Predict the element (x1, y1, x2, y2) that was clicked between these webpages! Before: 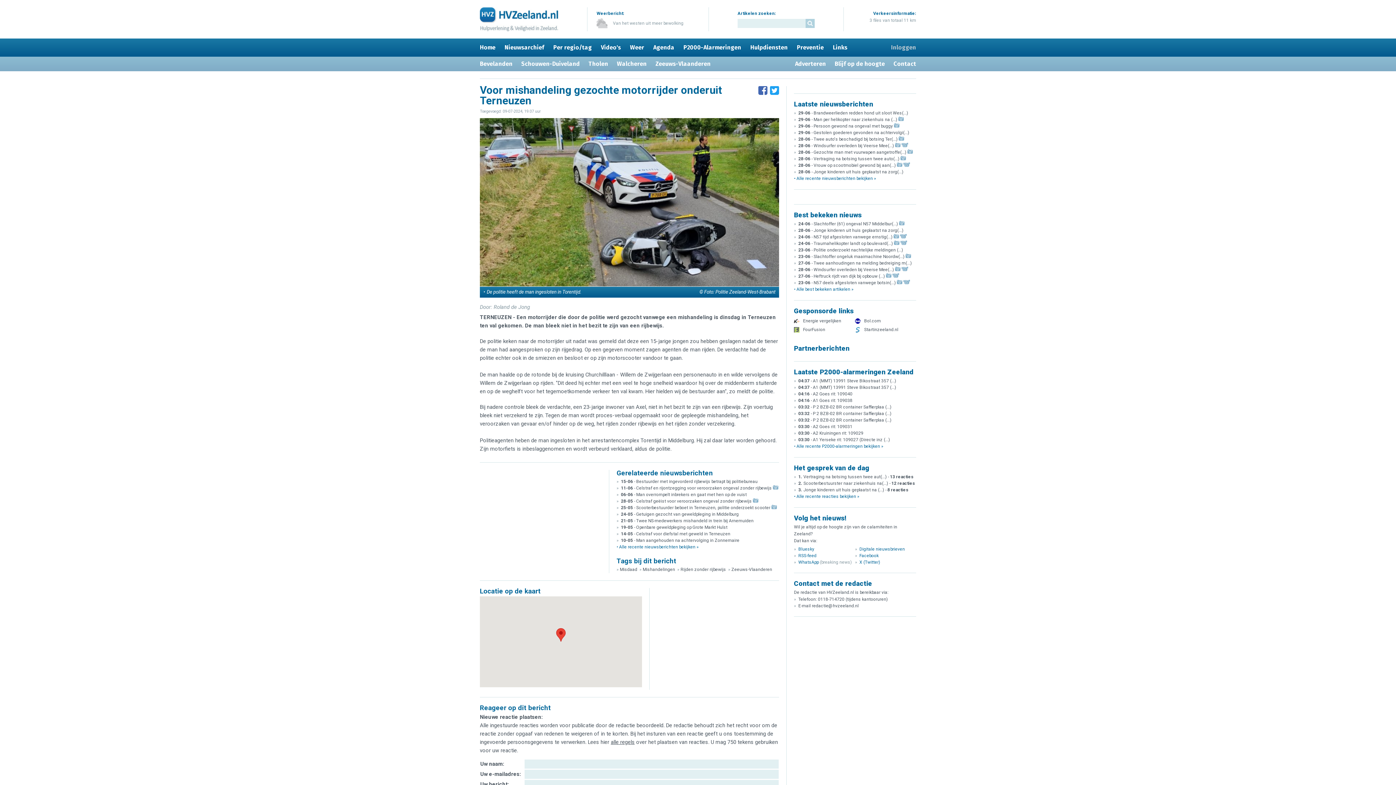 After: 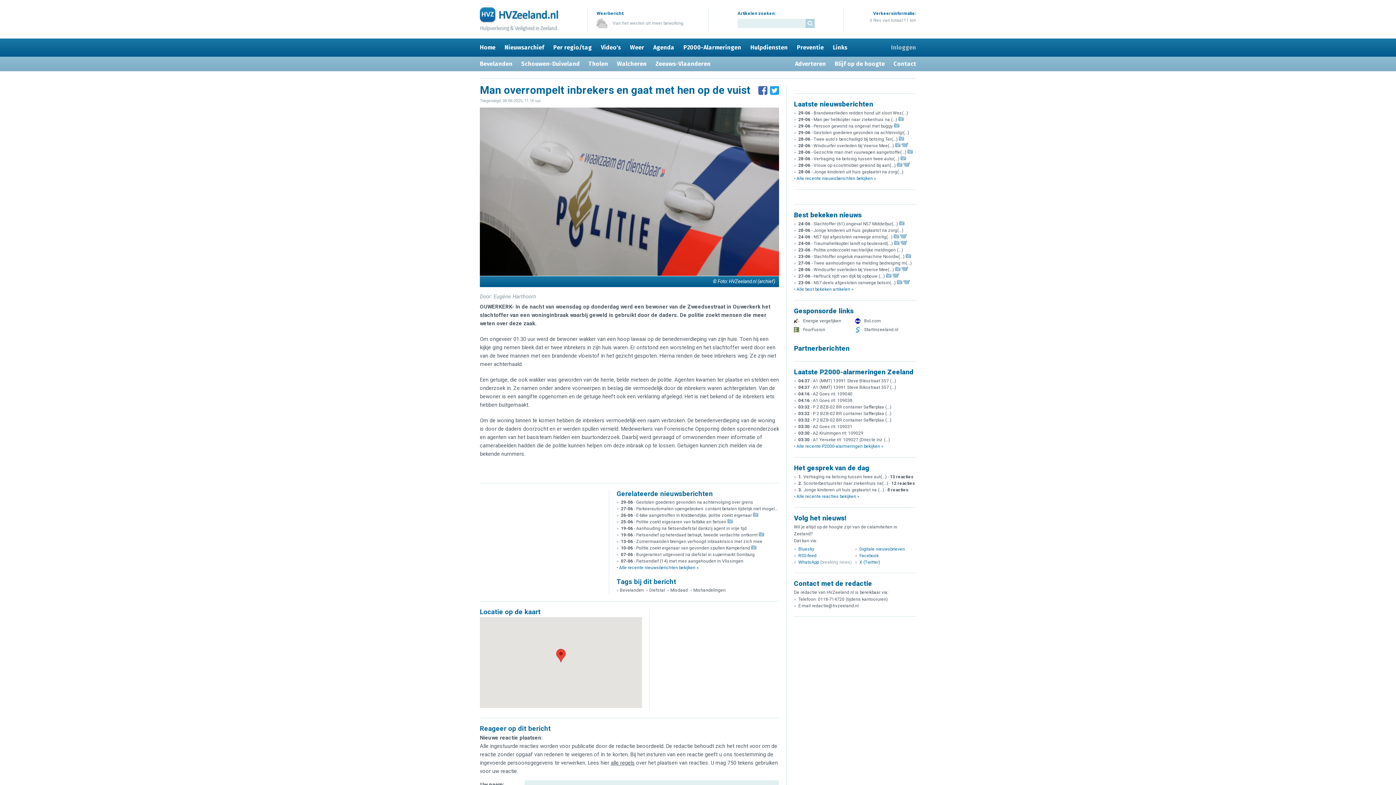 Action: bbox: (621, 492, 746, 497) label: 06-06 - Man overrompelt inbrekers en gaat met hen op de vuist